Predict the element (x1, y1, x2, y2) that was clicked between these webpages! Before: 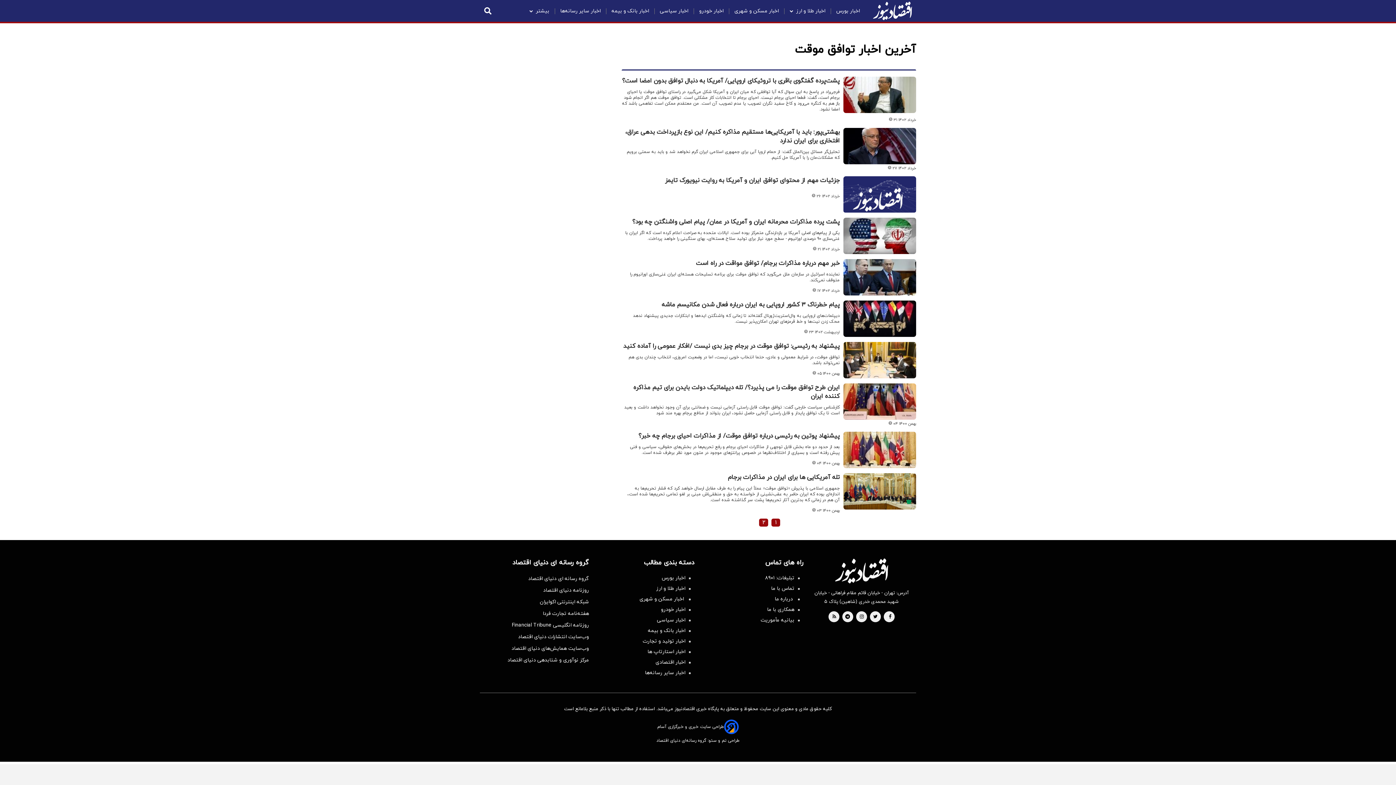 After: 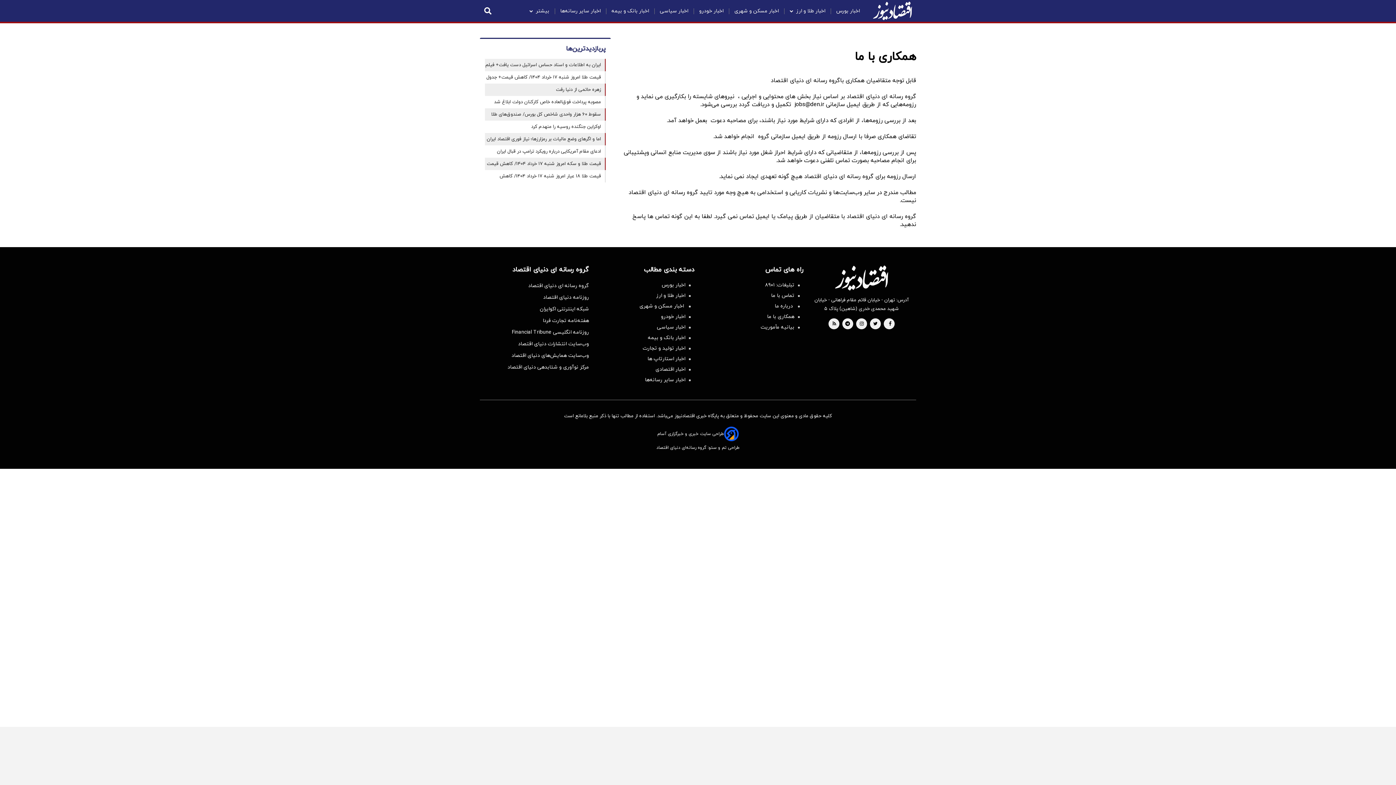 Action: label: همکاری با ما bbox: (705, 606, 800, 613)